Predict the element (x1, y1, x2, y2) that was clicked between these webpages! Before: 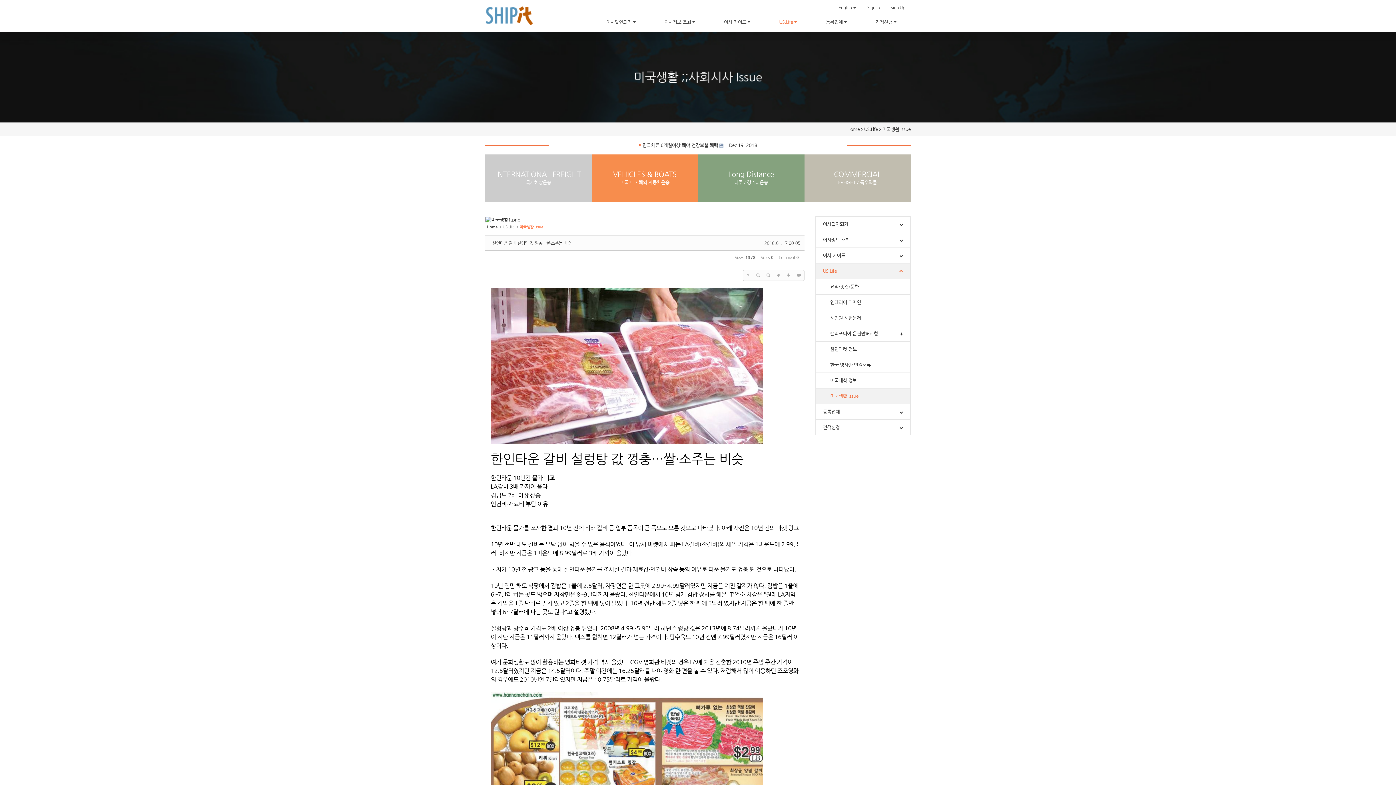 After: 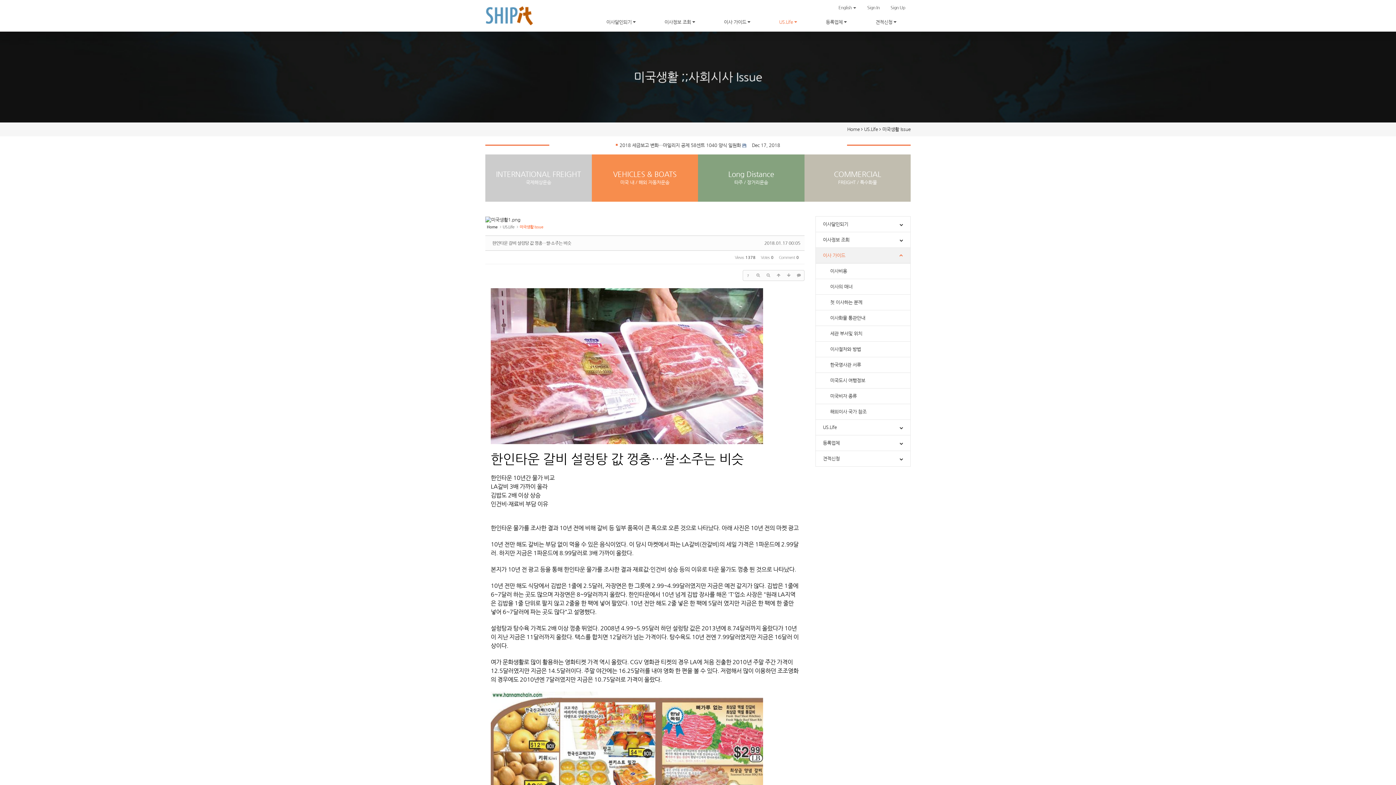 Action: label: 이사 가이드 bbox: (815, 248, 910, 263)